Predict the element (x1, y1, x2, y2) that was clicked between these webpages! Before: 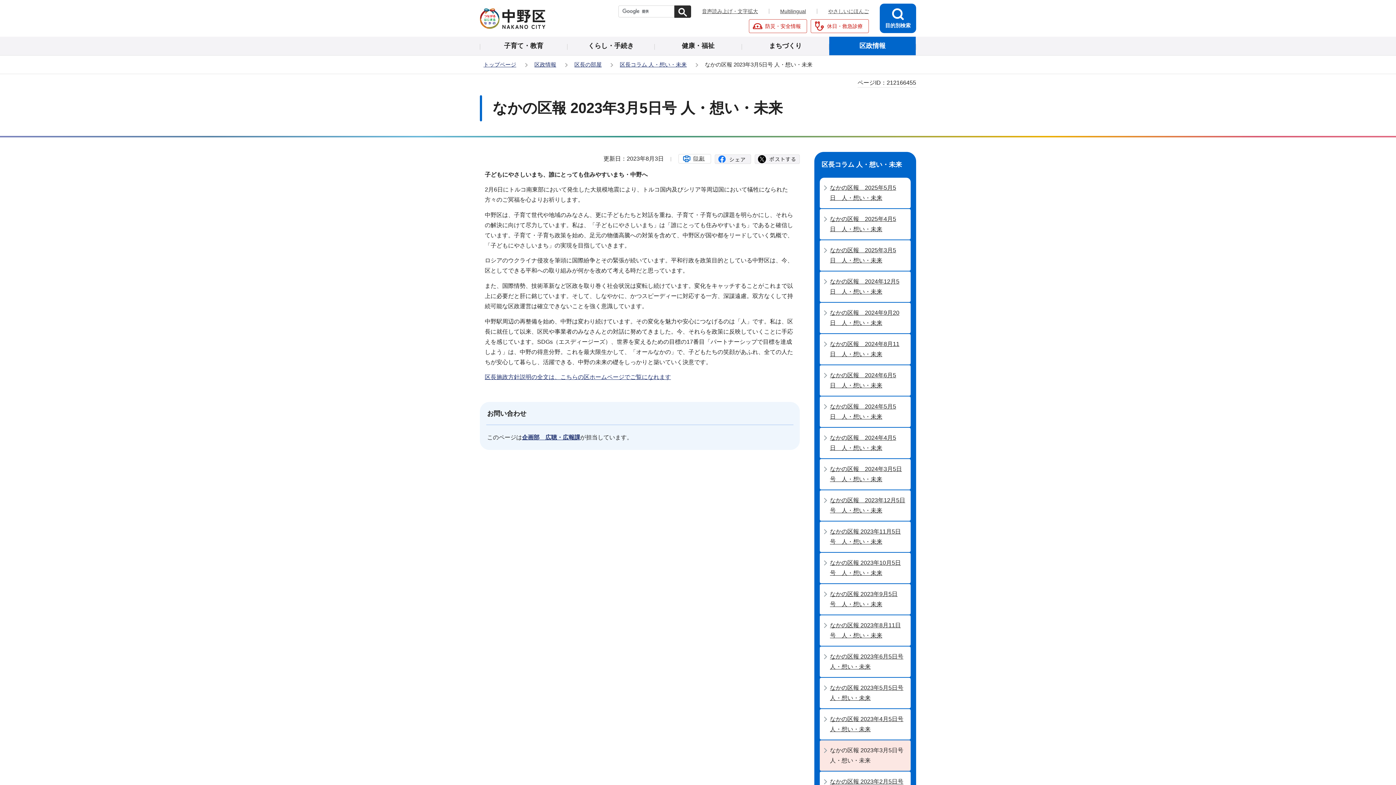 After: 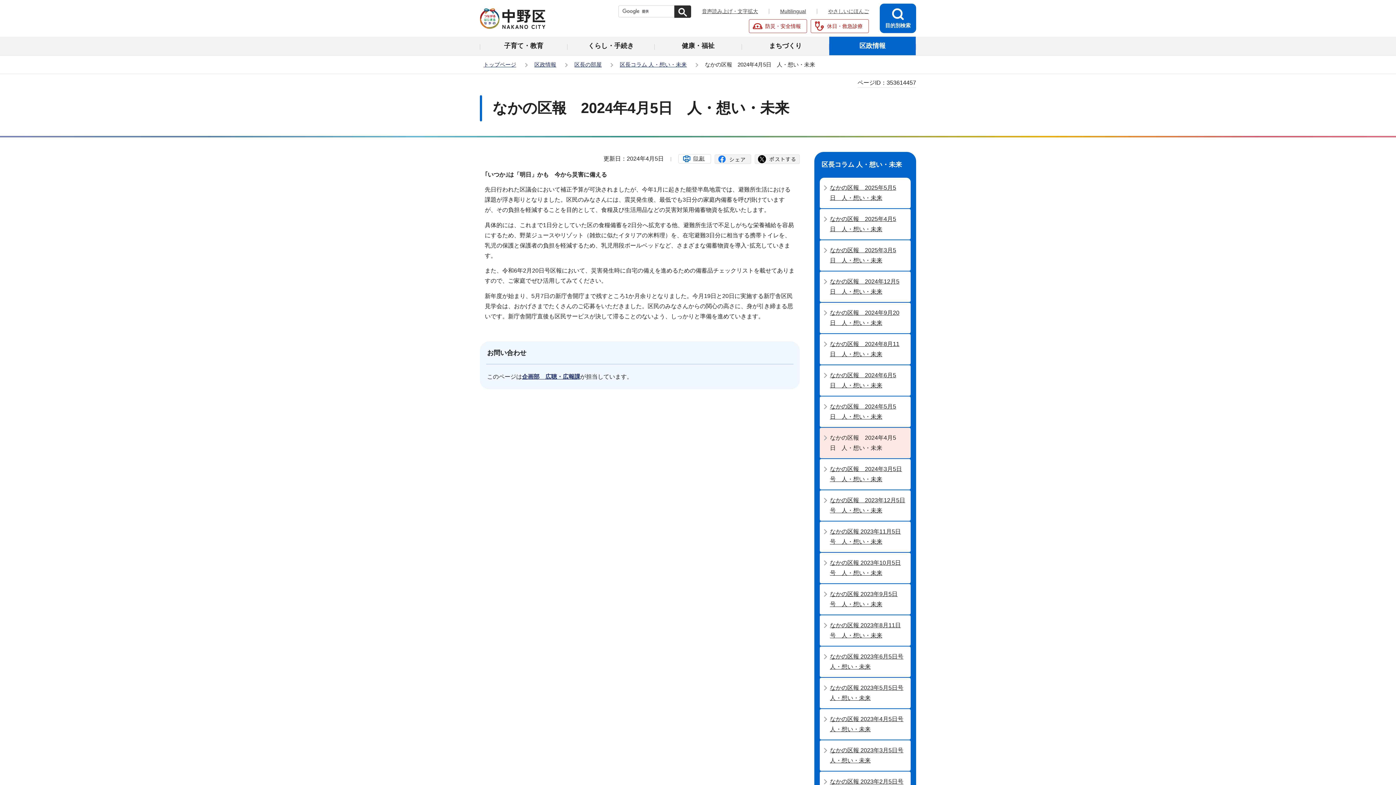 Action: bbox: (820, 427, 910, 458) label: なかの区報　2024年4月5日　人・想い・未来